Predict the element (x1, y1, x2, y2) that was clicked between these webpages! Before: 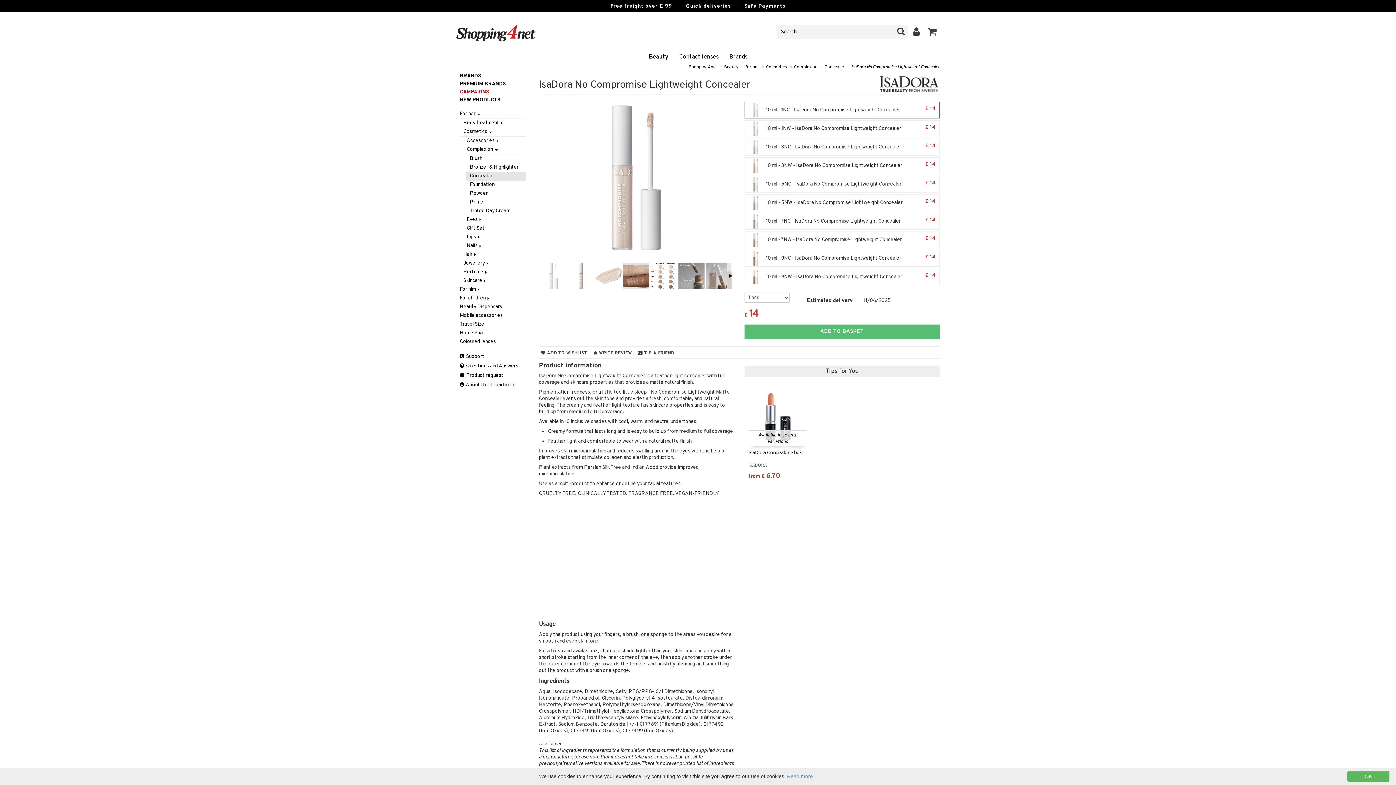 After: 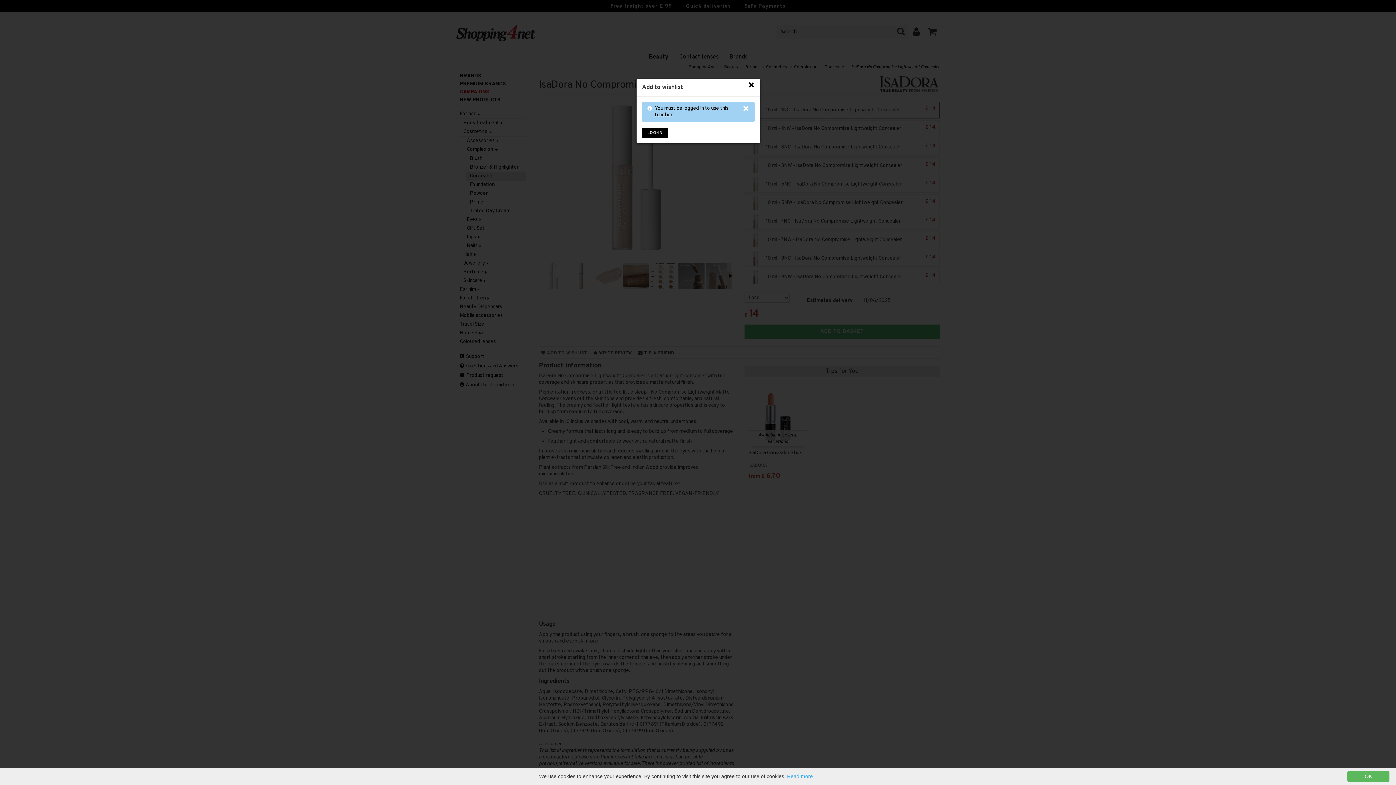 Action: label:  ADD TO WISHLIST bbox: (539, 350, 589, 356)